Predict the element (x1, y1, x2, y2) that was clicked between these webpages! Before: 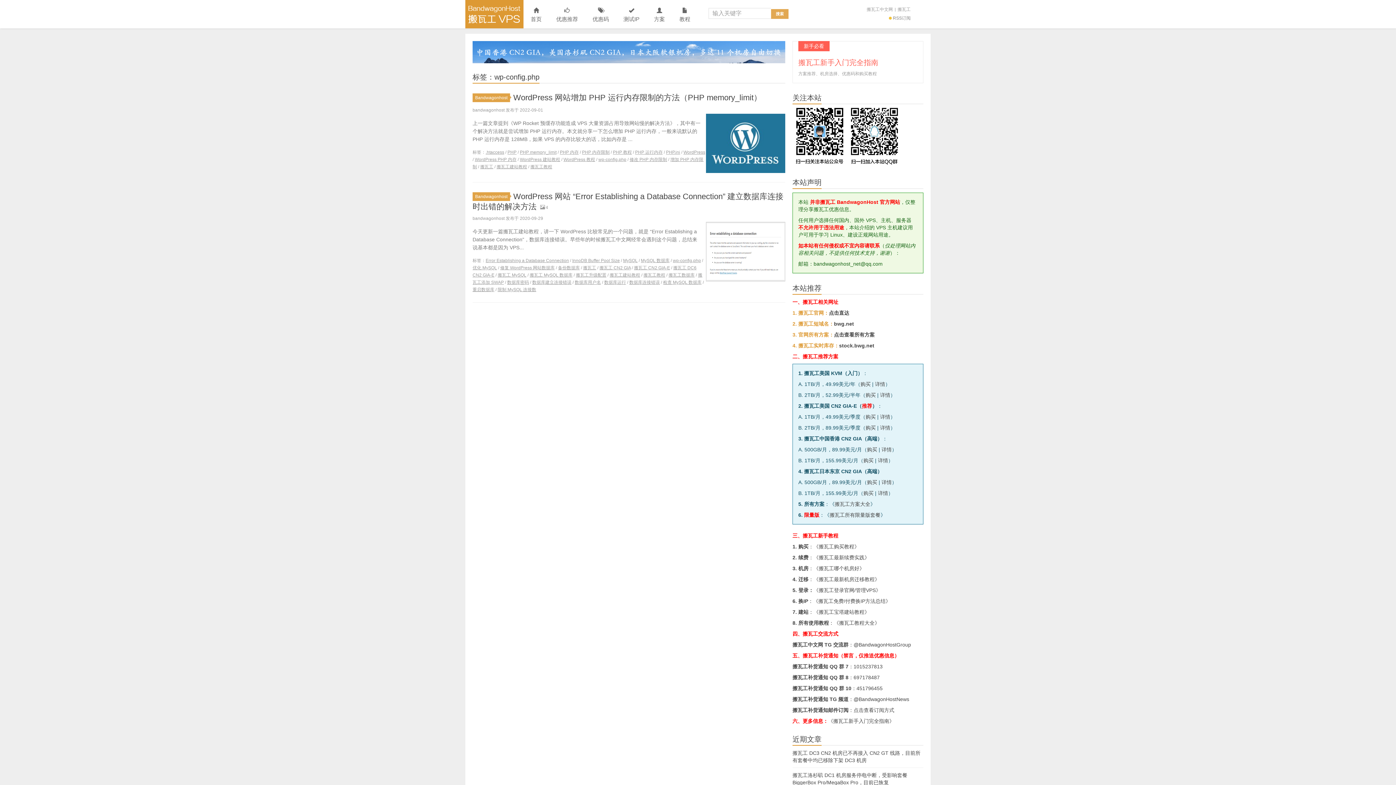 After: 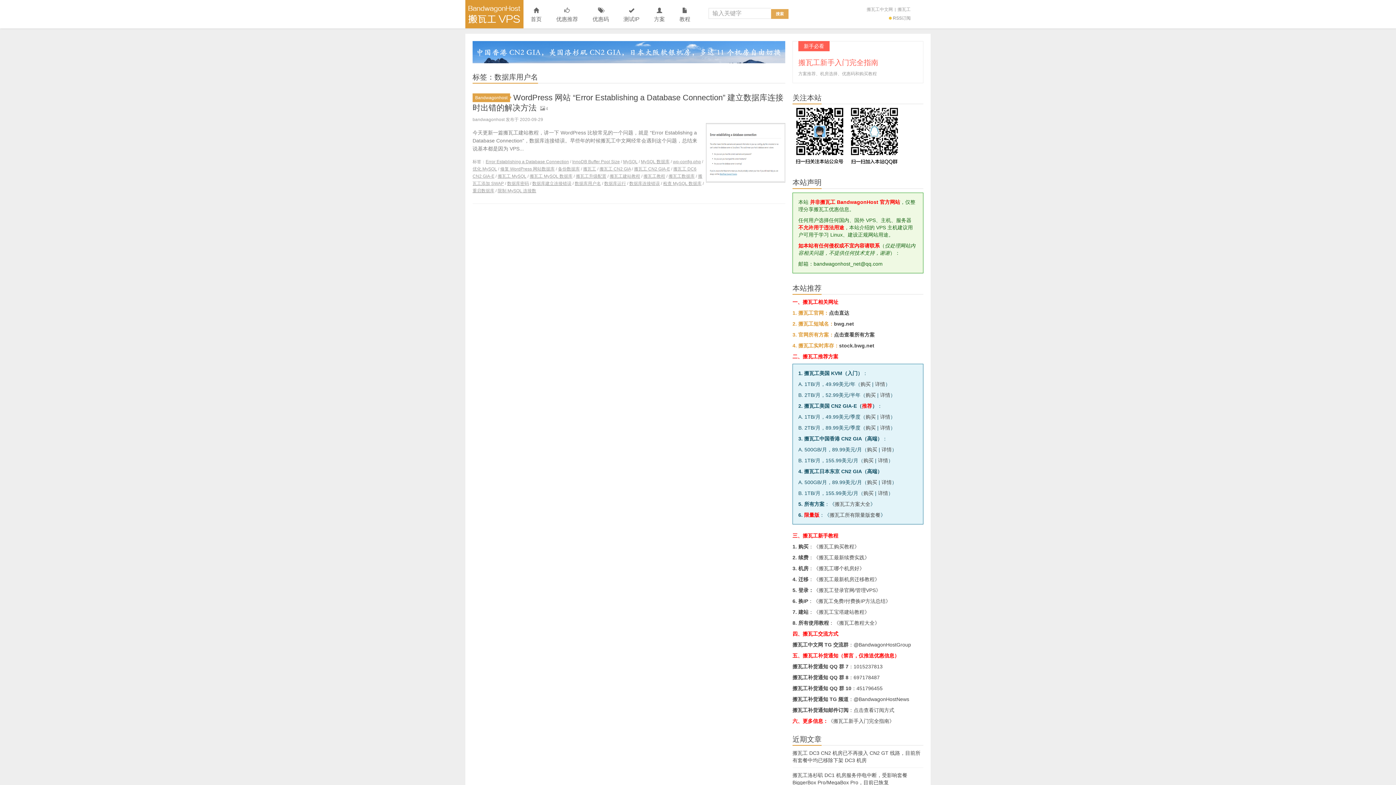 Action: bbox: (574, 280, 601, 285) label: 数据库用户名